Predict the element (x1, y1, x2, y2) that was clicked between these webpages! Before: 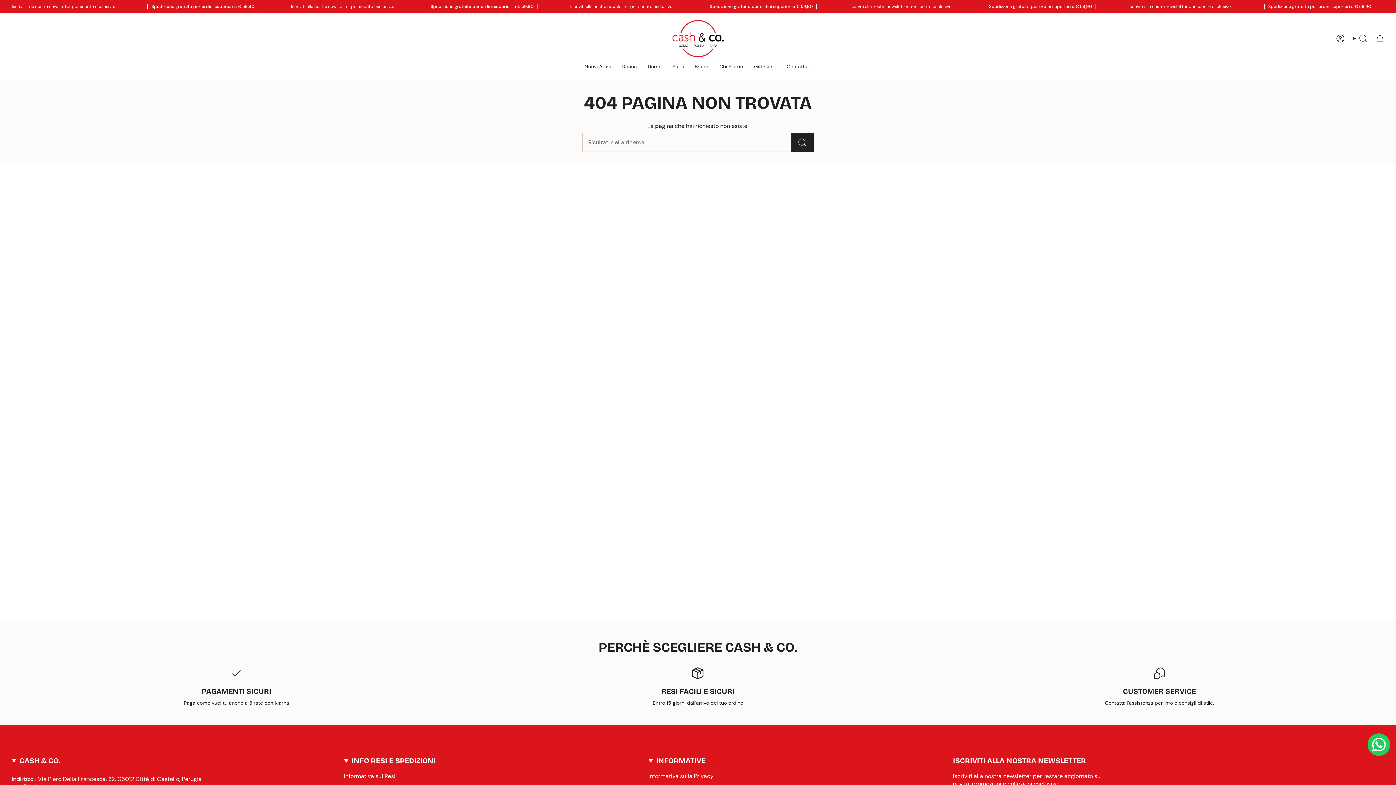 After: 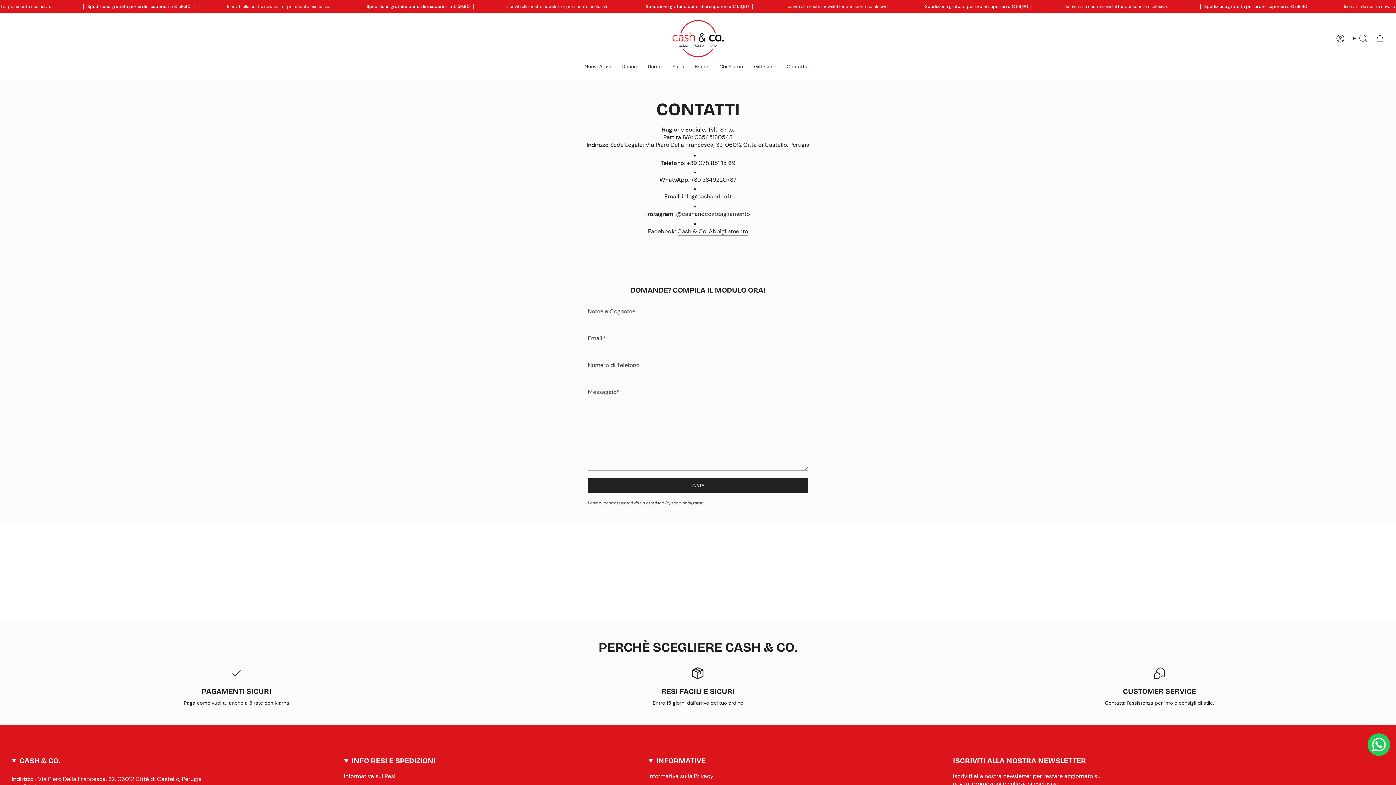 Action: bbox: (781, 58, 817, 75) label: Contattaci